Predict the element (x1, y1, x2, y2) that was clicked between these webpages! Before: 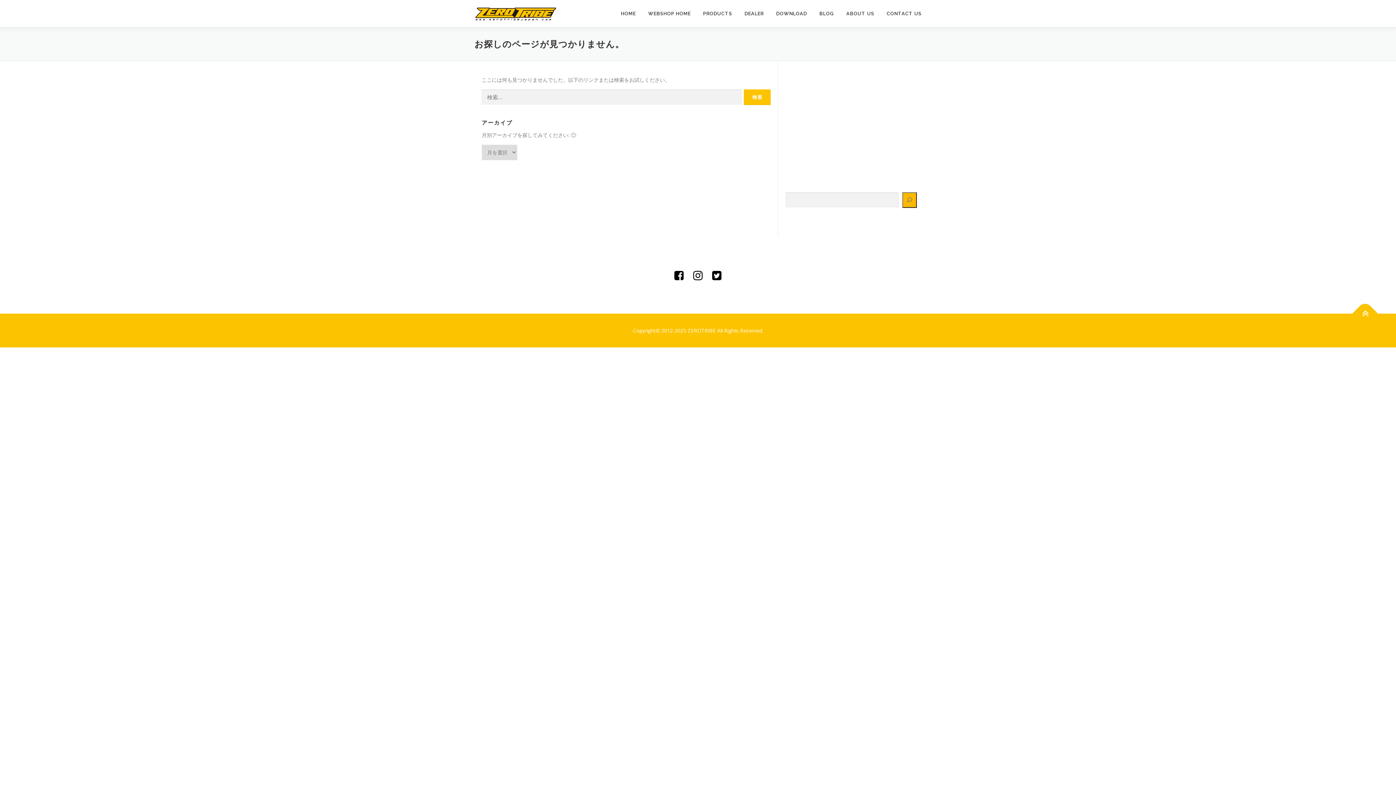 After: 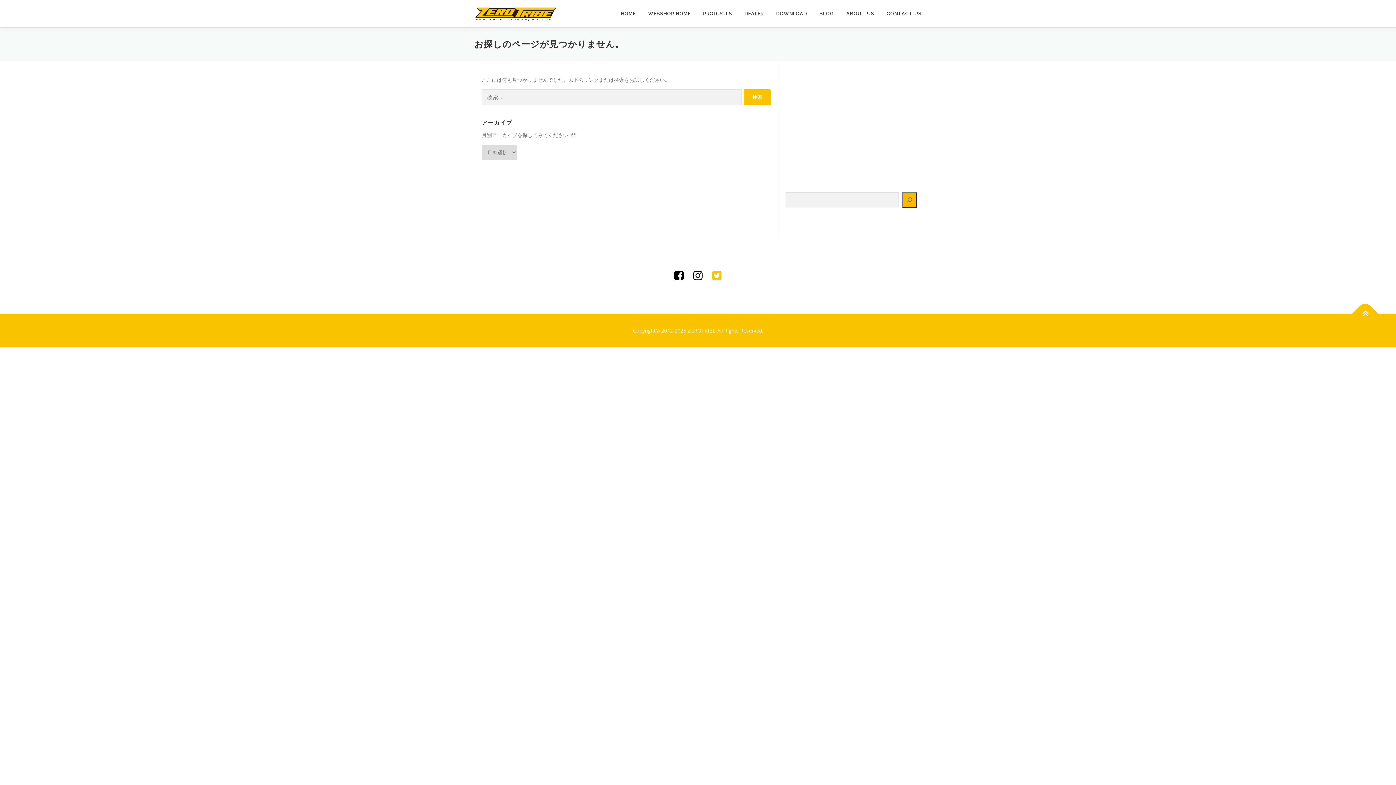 Action: bbox: (712, 267, 721, 282)